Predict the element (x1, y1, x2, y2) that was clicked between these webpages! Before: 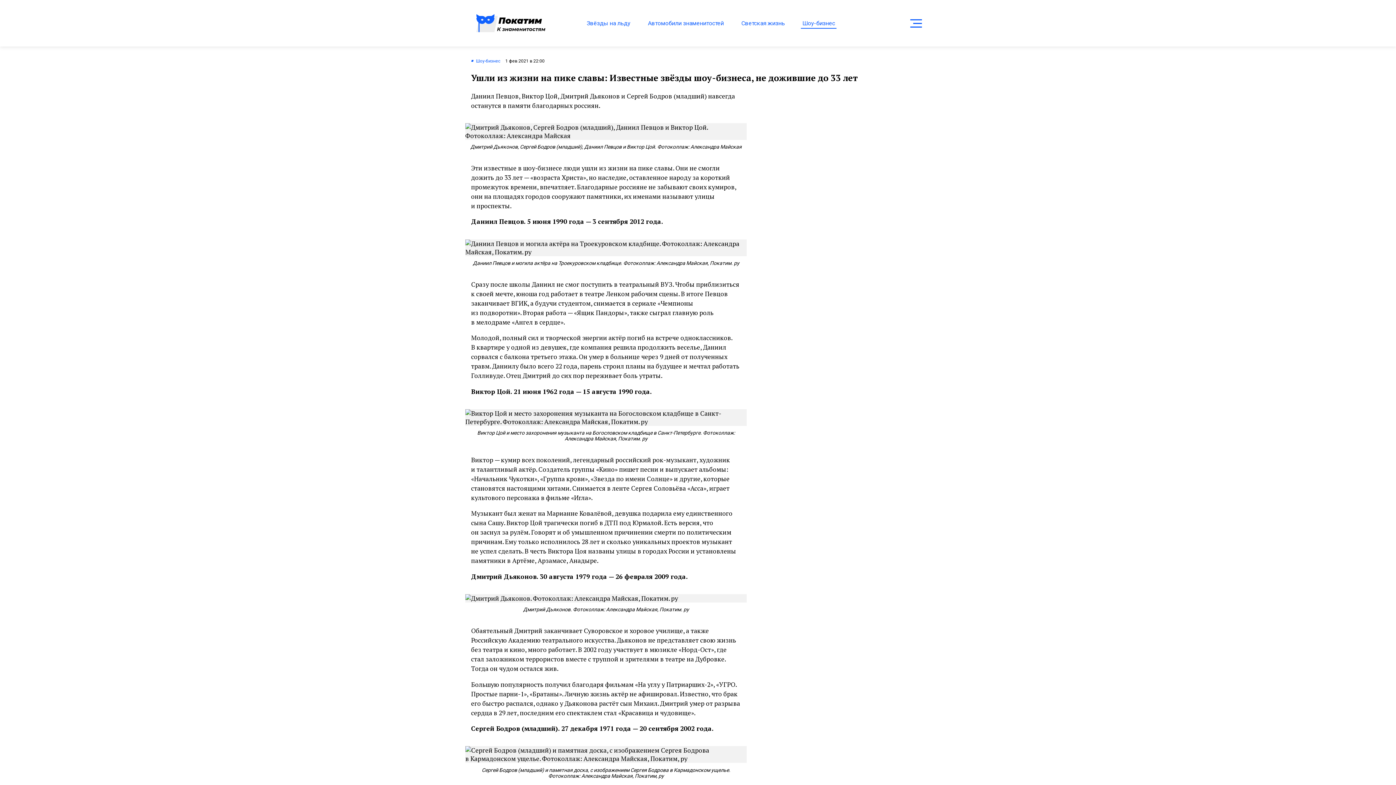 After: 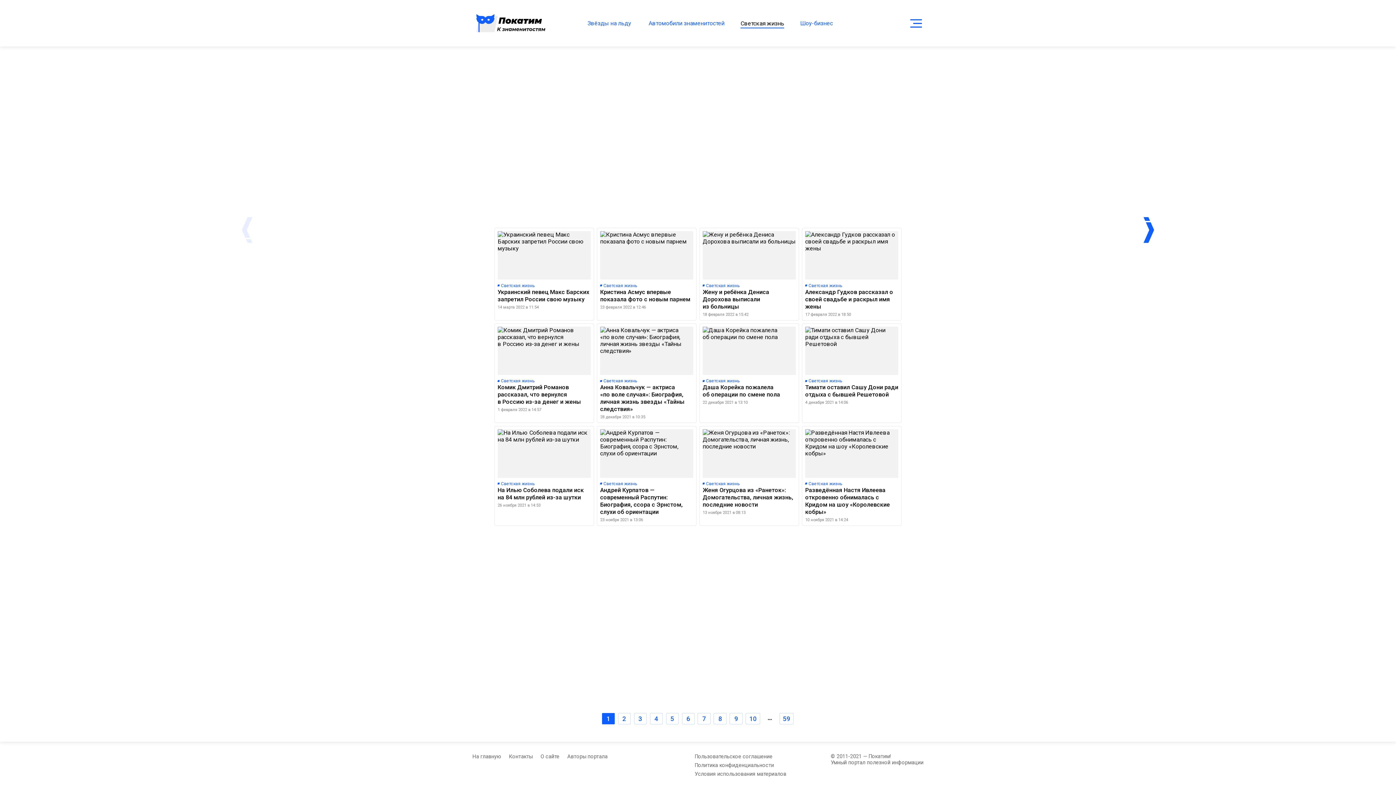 Action: bbox: (732, 16, 793, 29) label: Светская жизнь